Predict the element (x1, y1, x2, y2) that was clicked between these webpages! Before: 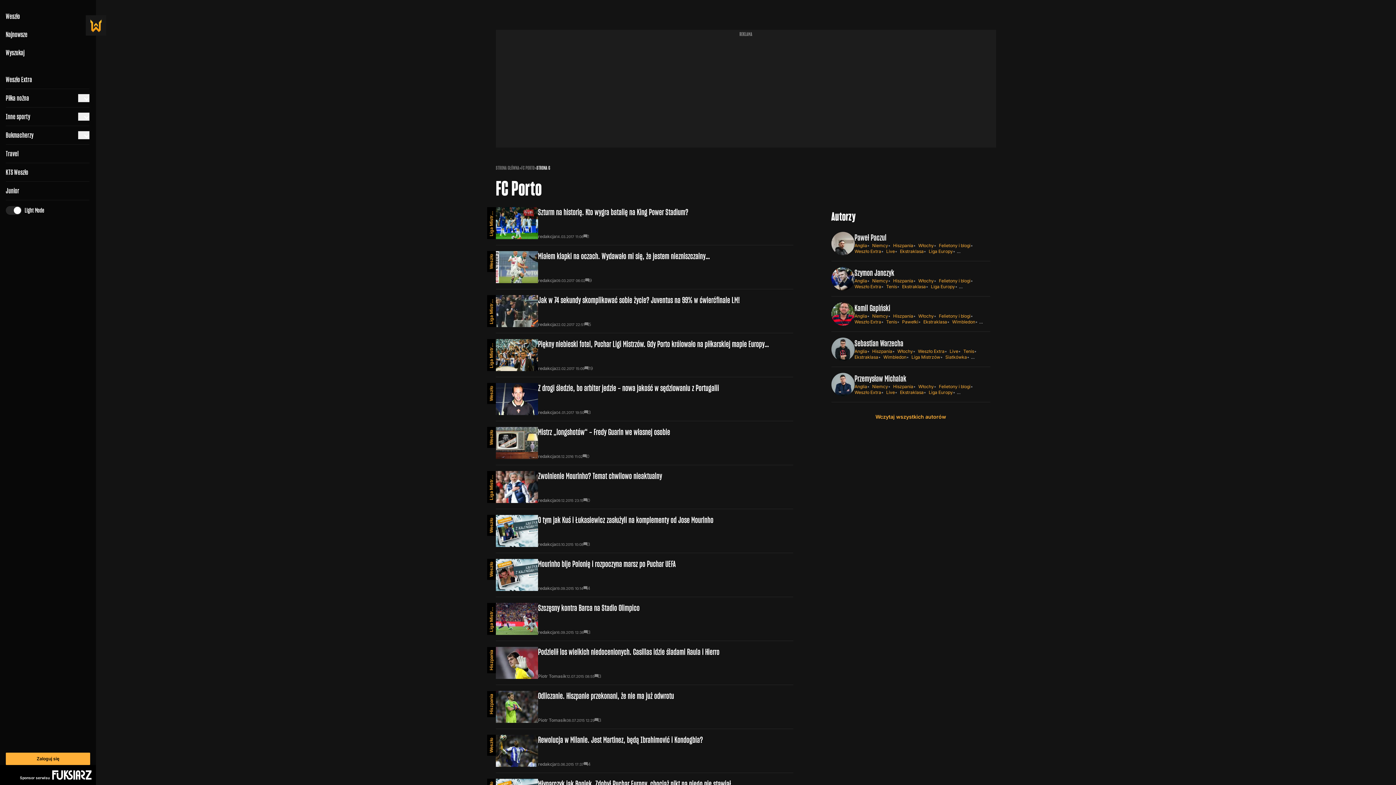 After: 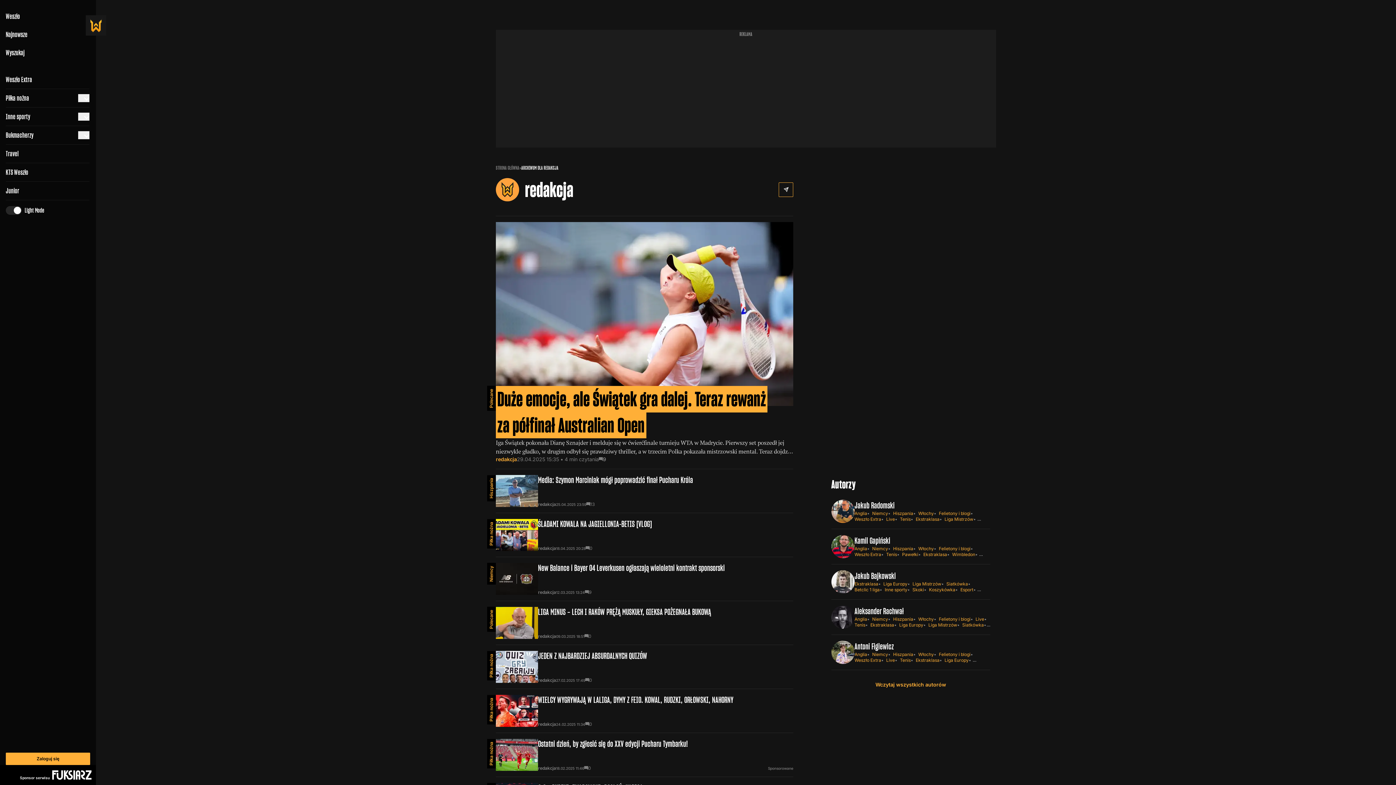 Action: label: redakcja bbox: (538, 498, 556, 503)